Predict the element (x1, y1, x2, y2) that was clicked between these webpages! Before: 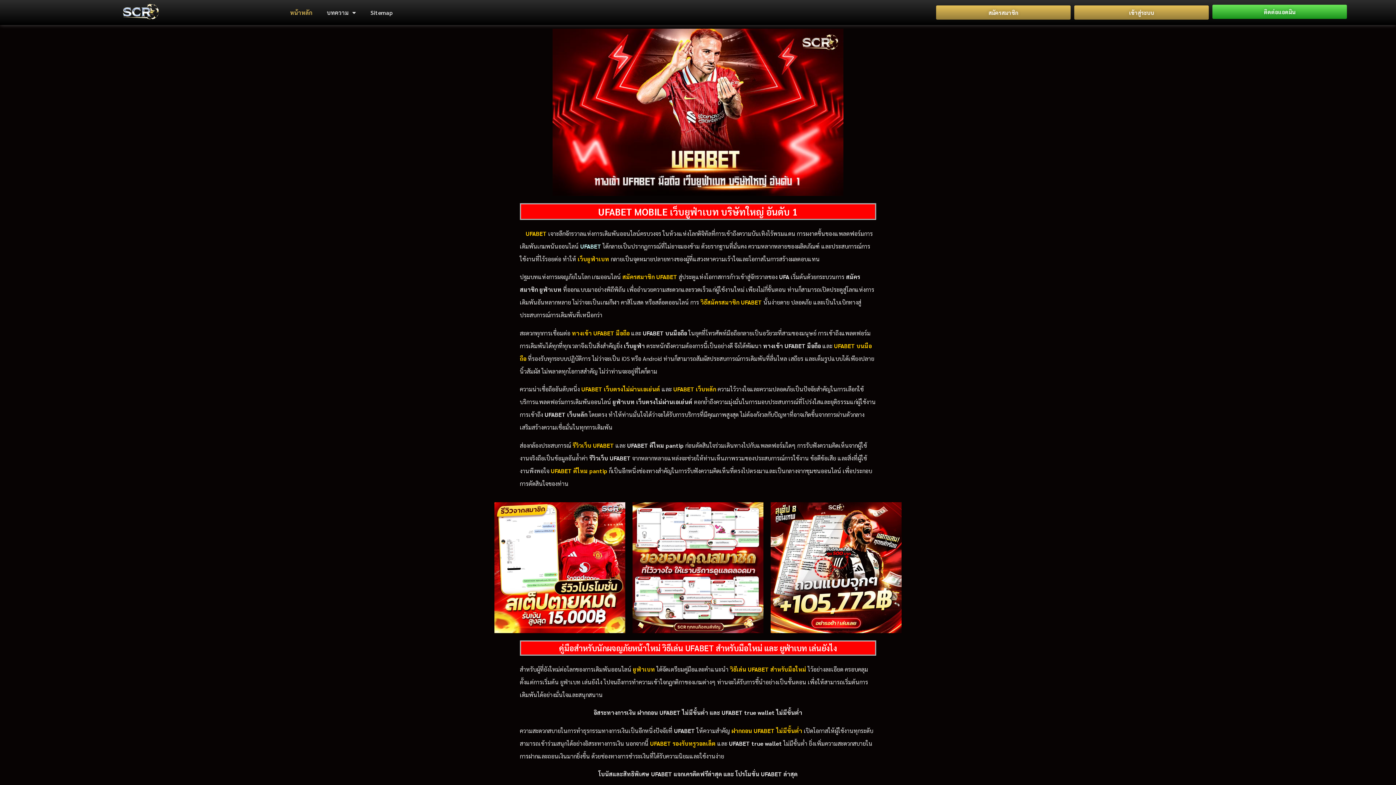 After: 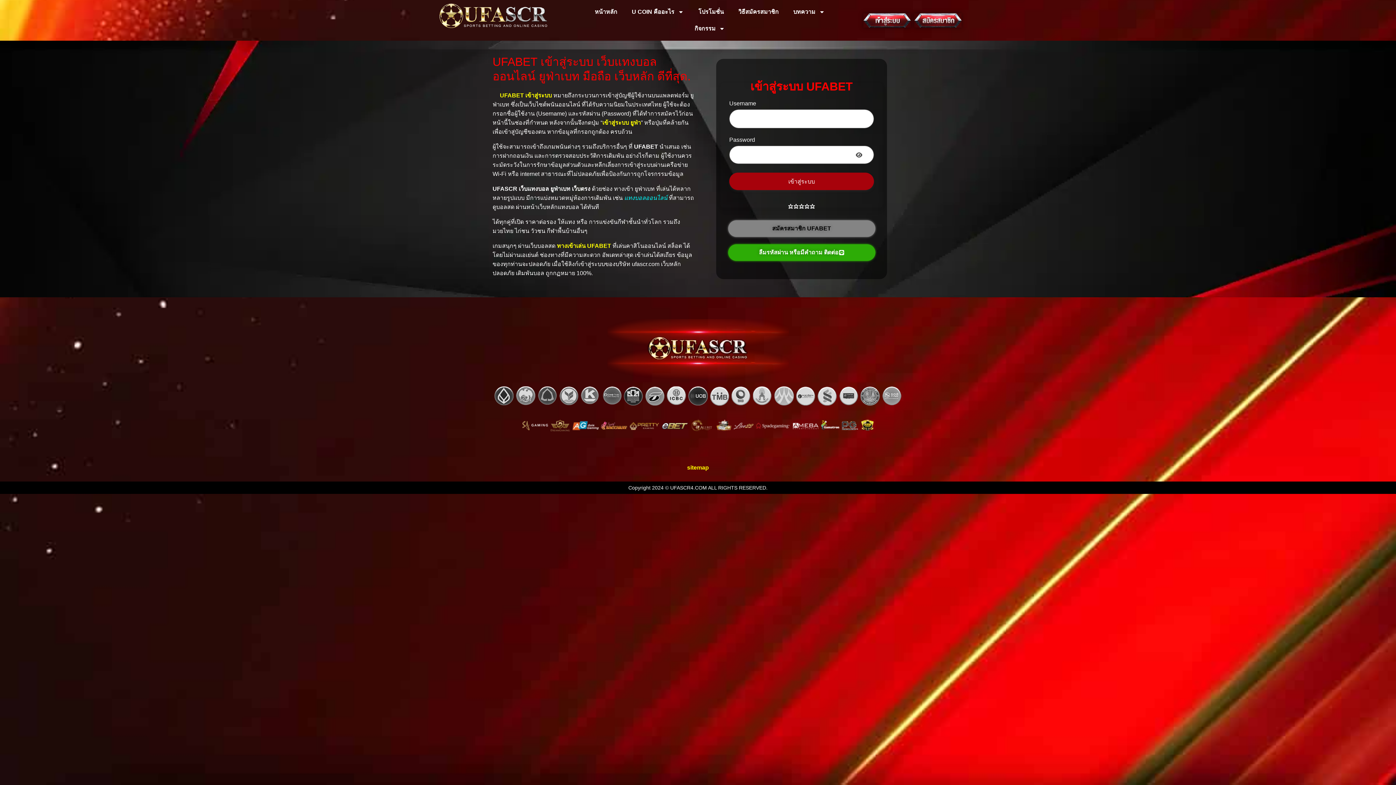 Action: label: เข้าสู่ระบบ bbox: (1074, 5, 1209, 19)